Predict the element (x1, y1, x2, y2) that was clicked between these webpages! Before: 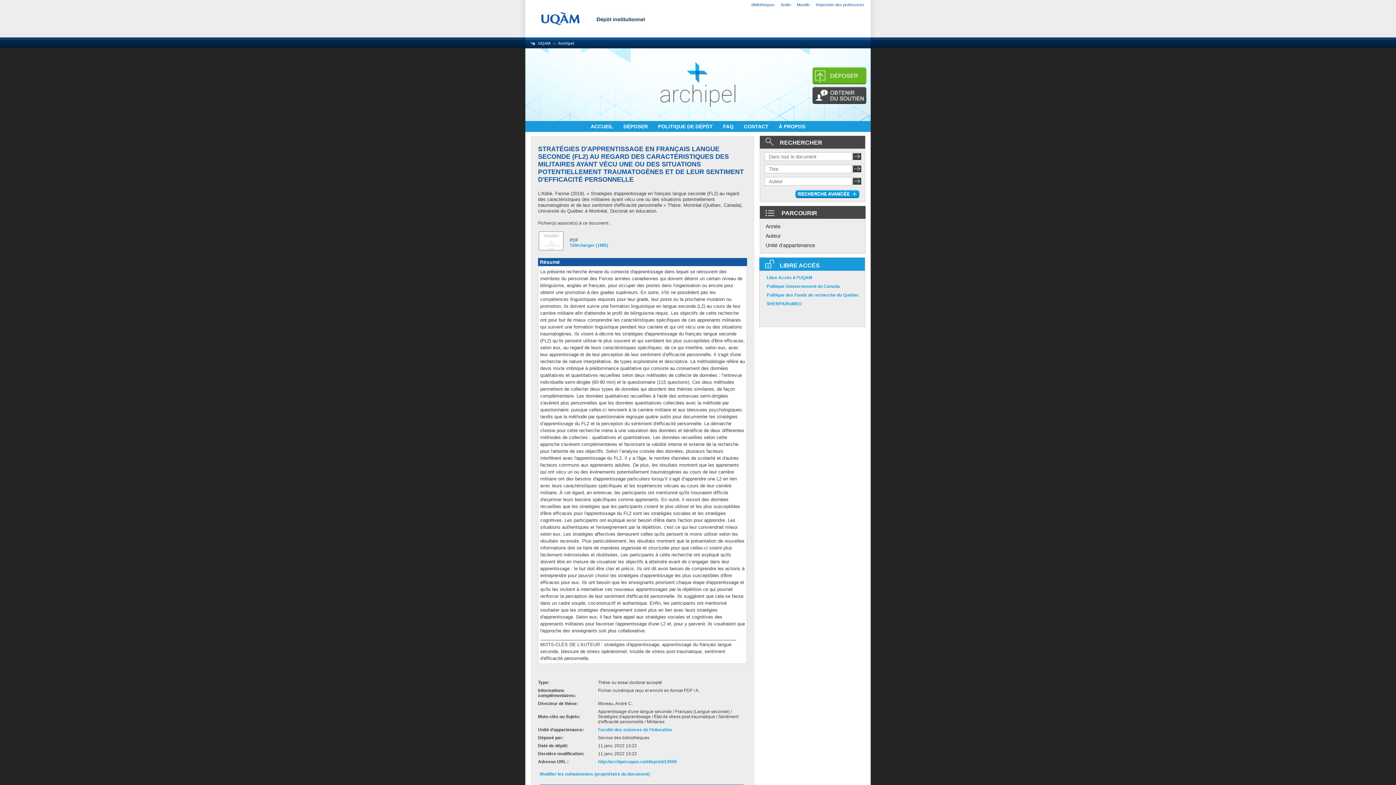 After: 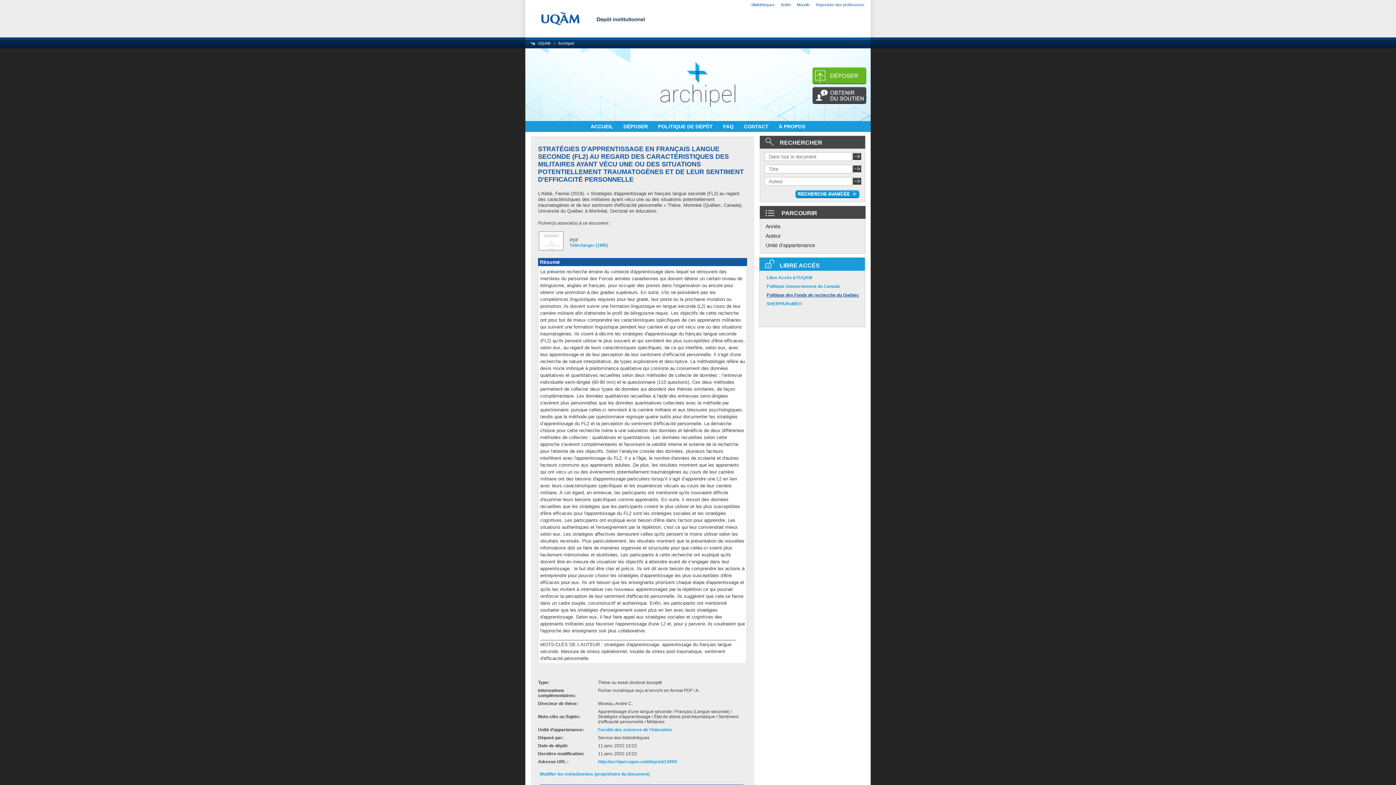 Action: bbox: (766, 292, 859, 297) label: Politique des Fonds de recherche du Québec